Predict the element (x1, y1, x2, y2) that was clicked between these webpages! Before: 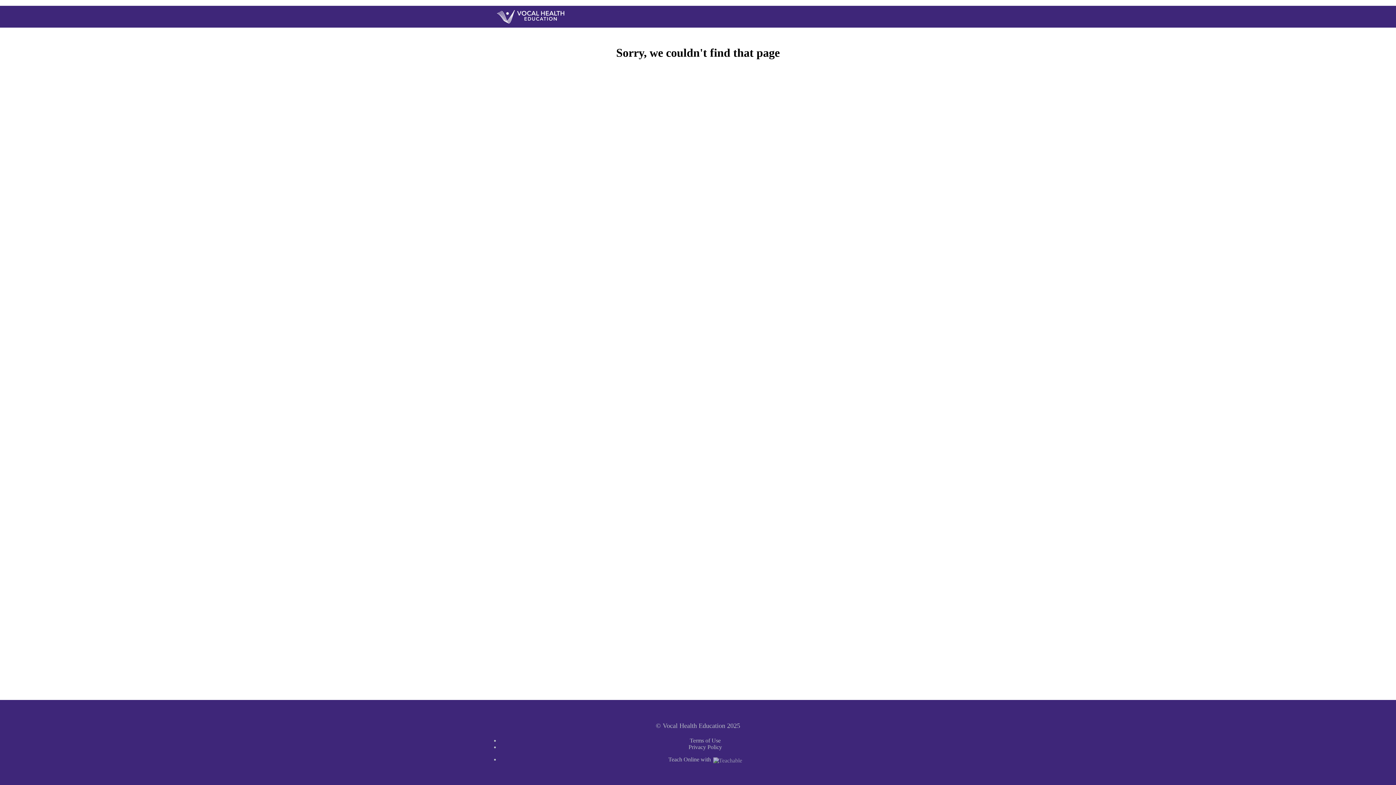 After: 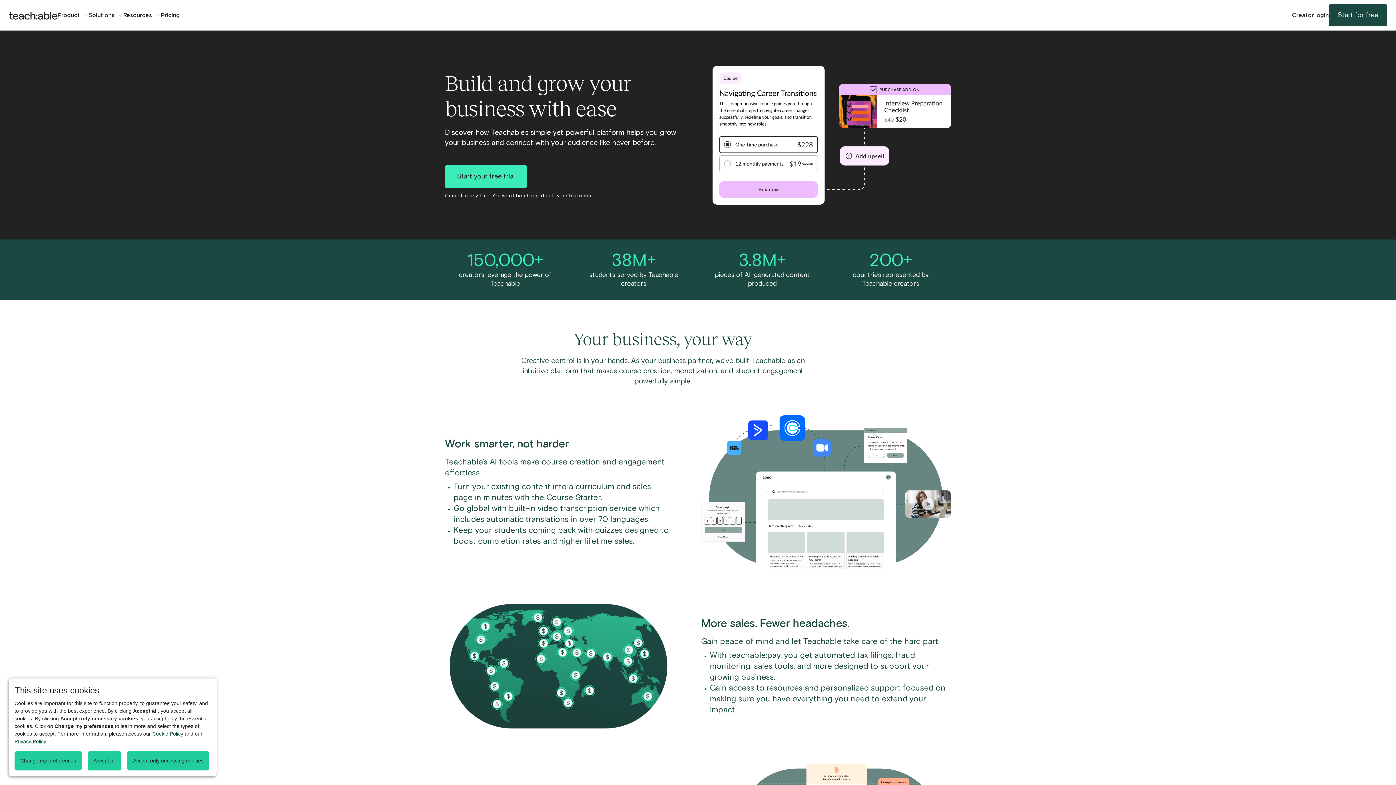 Action: bbox: (668, 756, 742, 762) label: Teach Online with 